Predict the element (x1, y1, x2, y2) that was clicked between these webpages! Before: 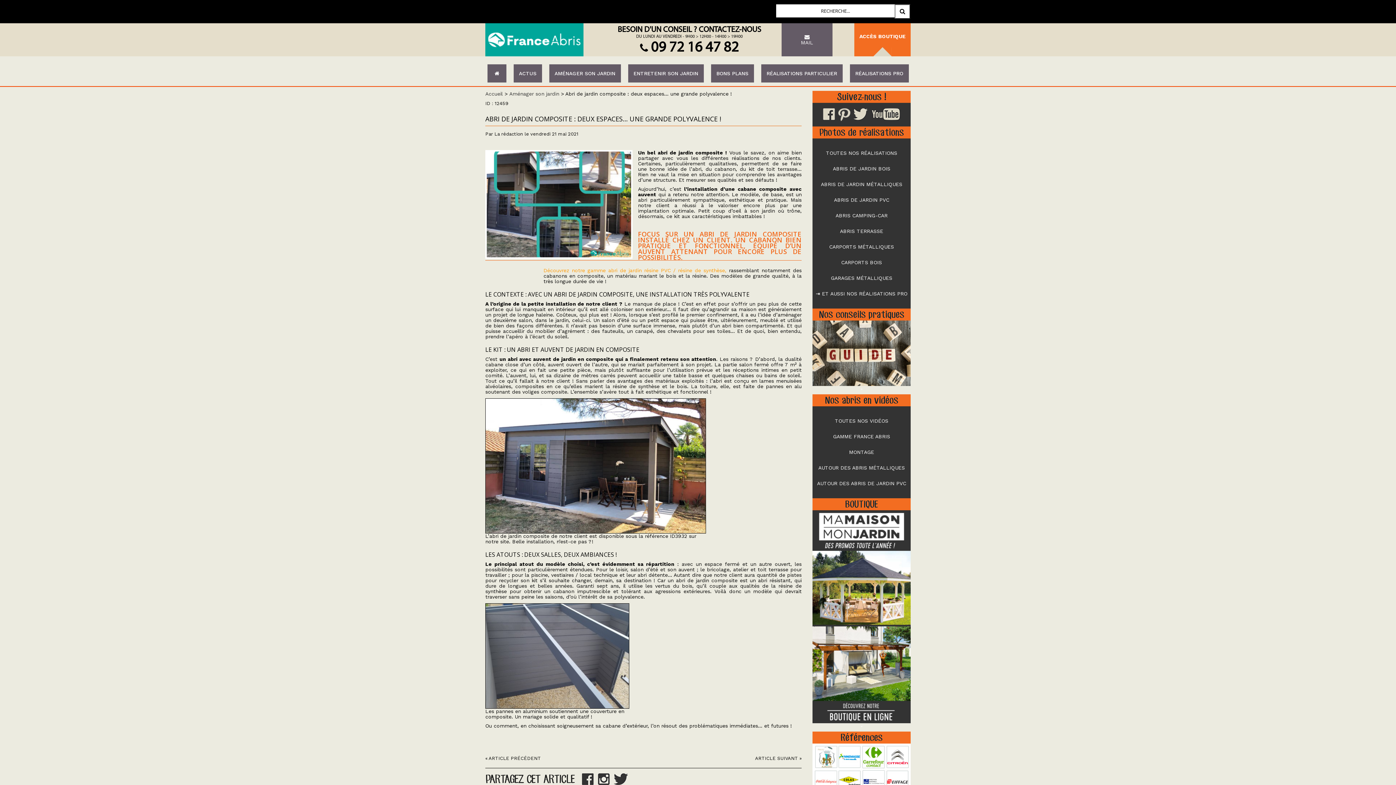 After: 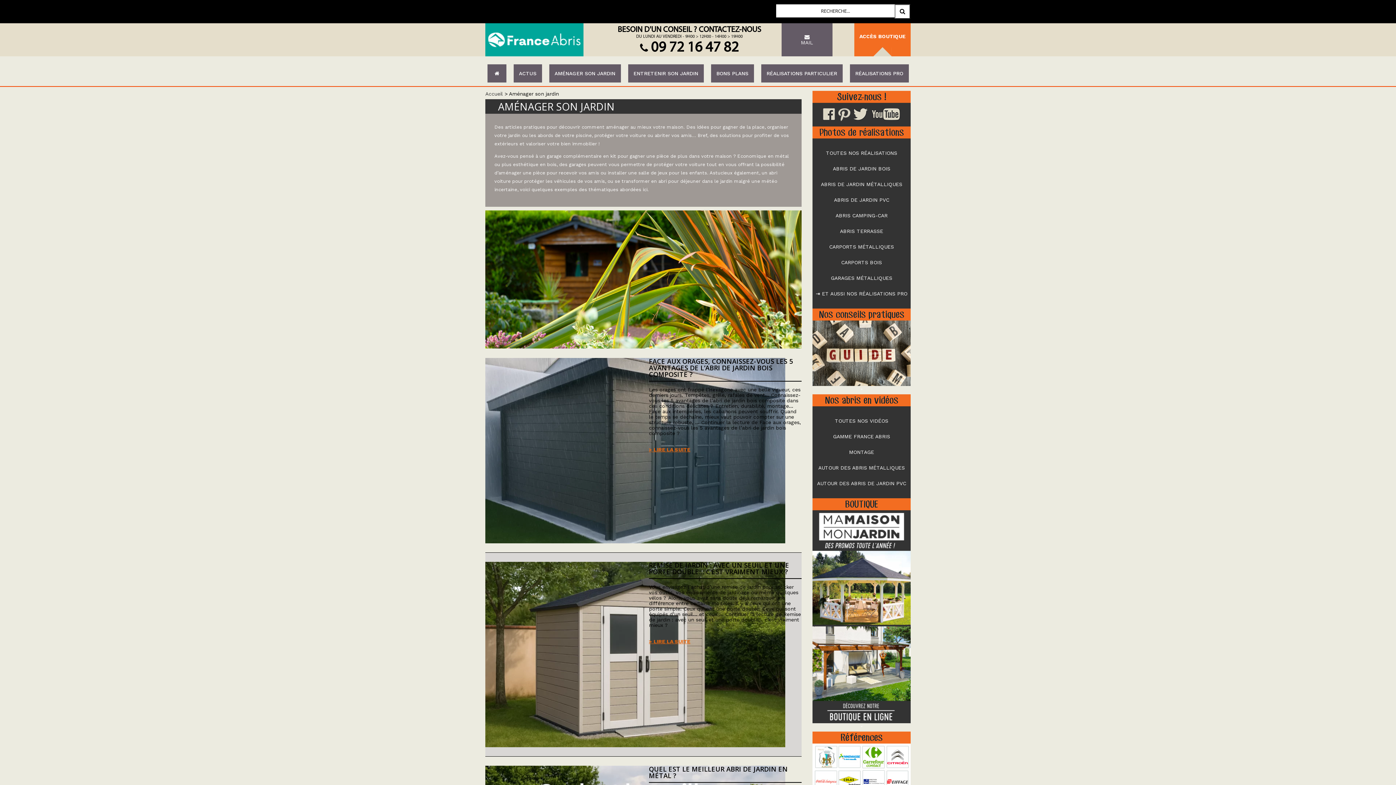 Action: bbox: (549, 64, 620, 82) label: AMÉNAGER SON JARDIN